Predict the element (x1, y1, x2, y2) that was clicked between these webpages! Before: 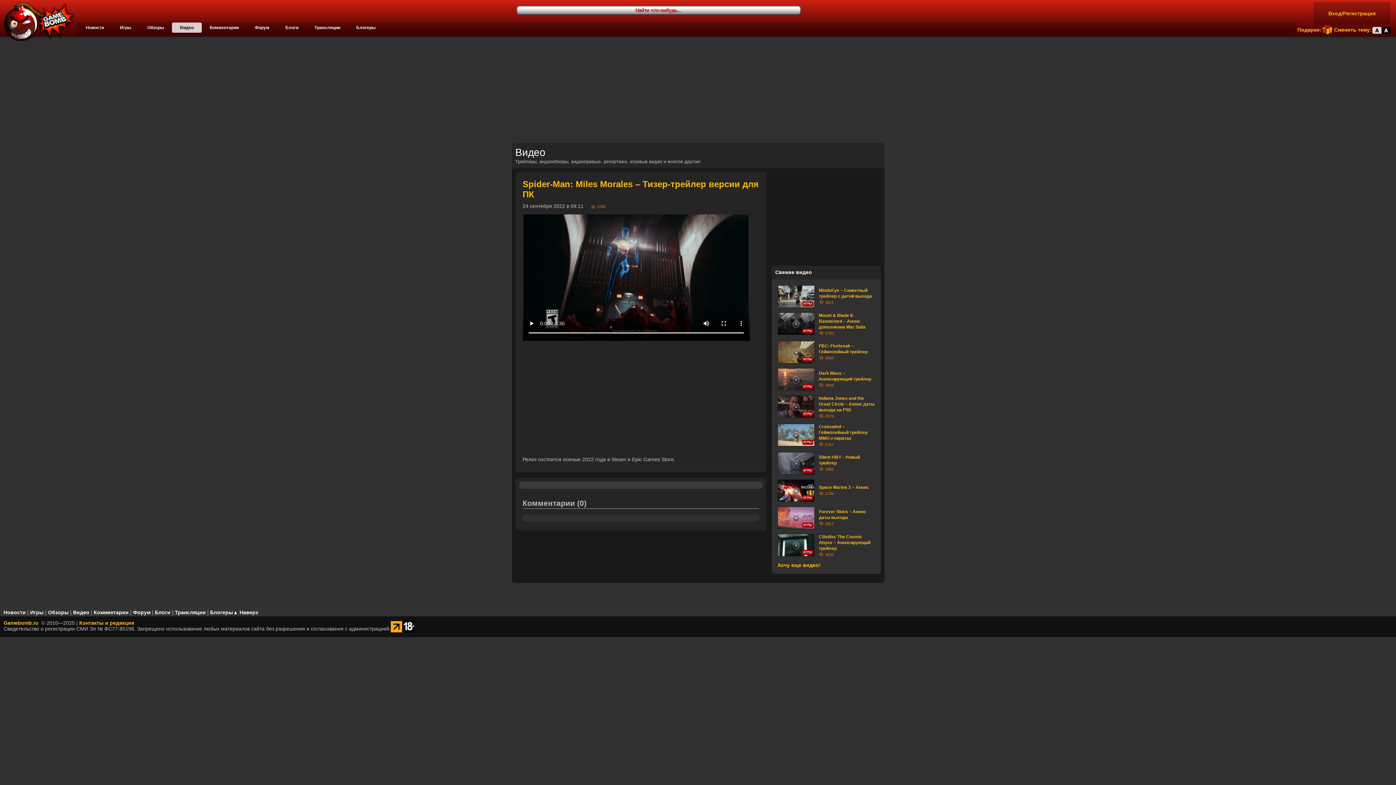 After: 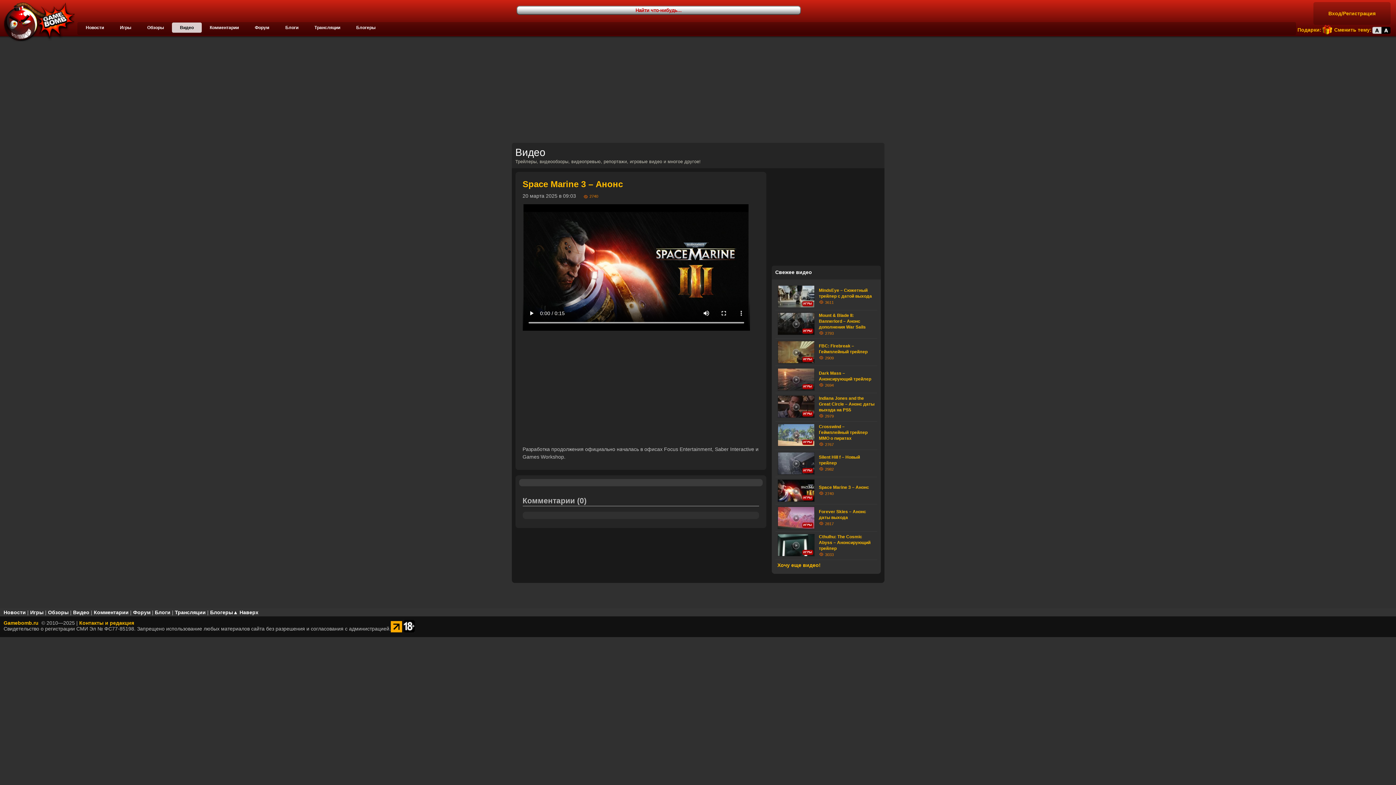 Action: label: ИГРЫ bbox: (777, 479, 814, 502)